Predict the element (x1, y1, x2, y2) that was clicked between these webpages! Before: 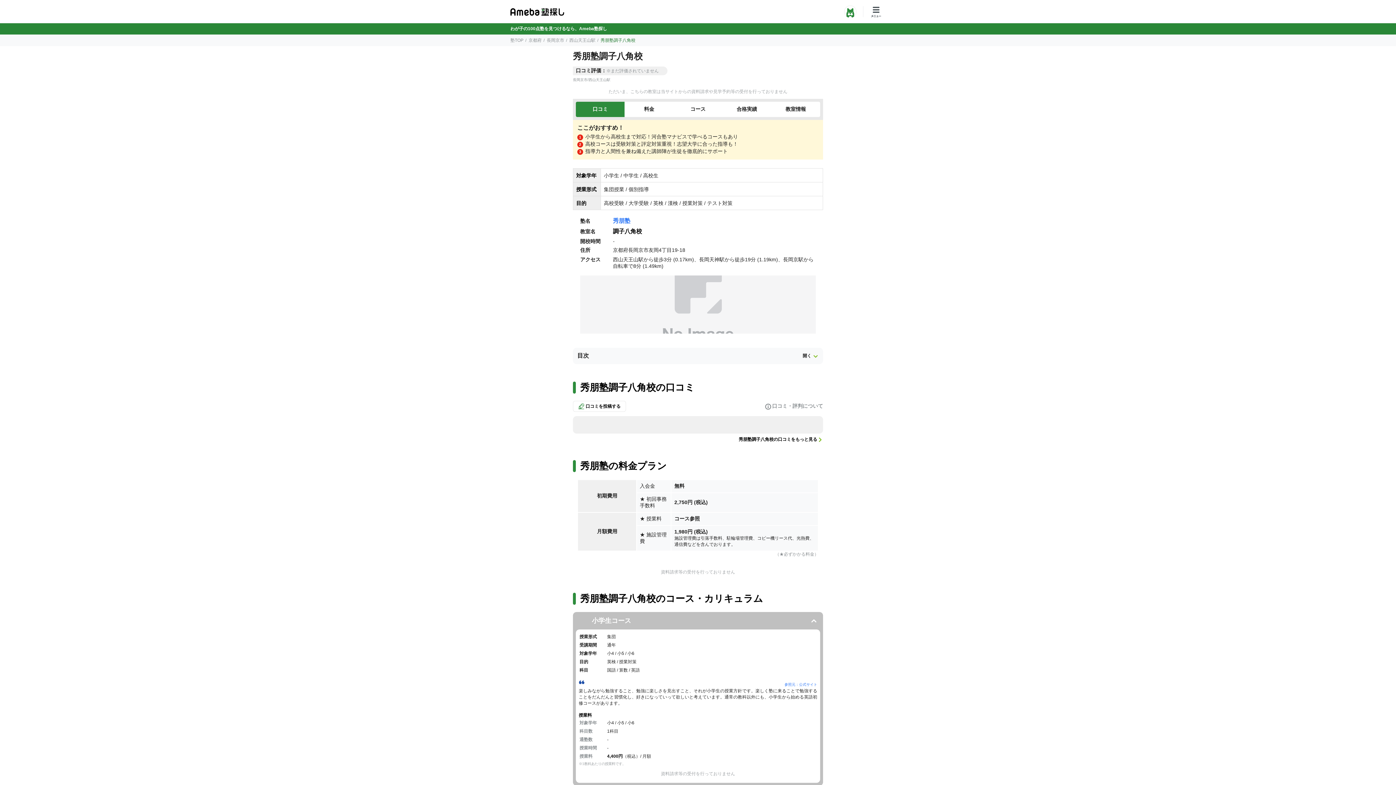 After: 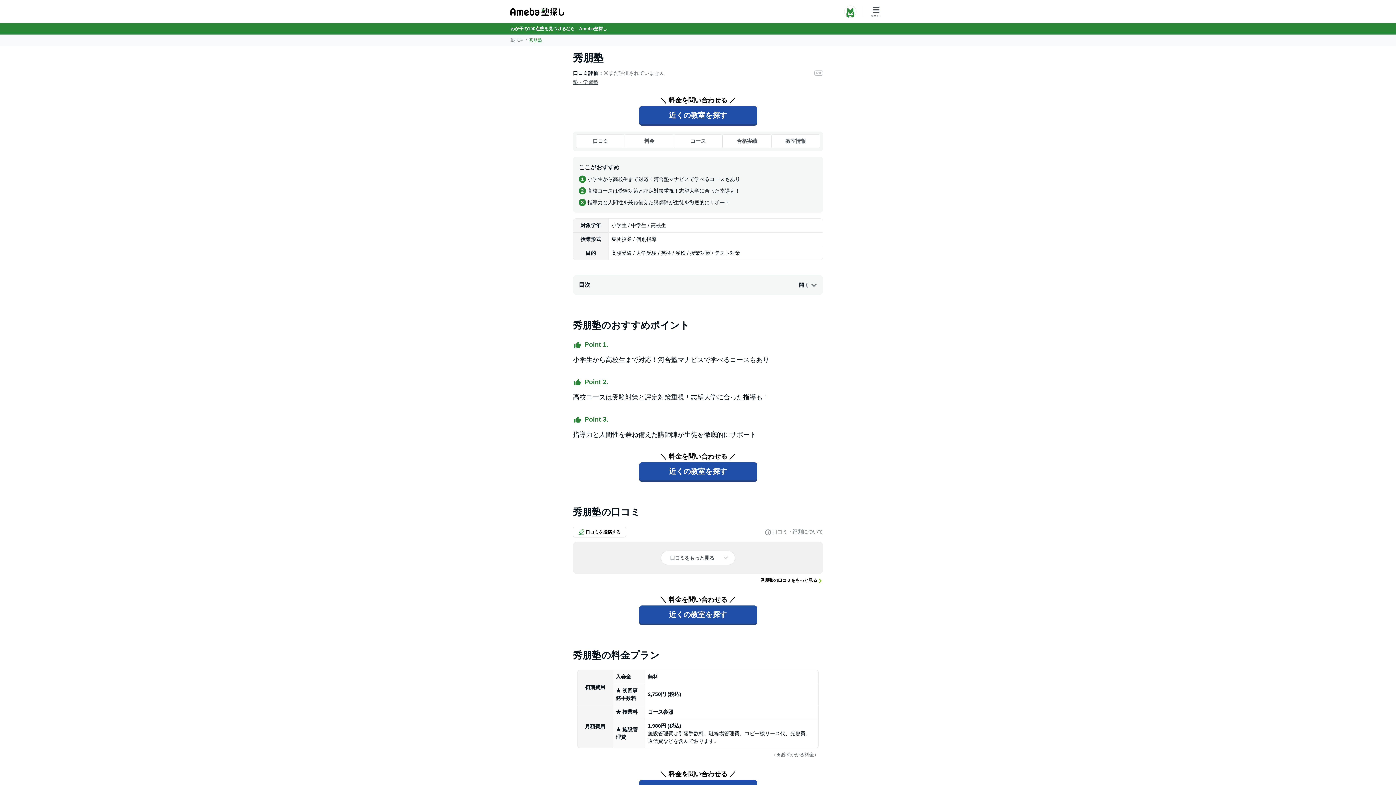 Action: bbox: (613, 217, 630, 224) label: 秀朋塾